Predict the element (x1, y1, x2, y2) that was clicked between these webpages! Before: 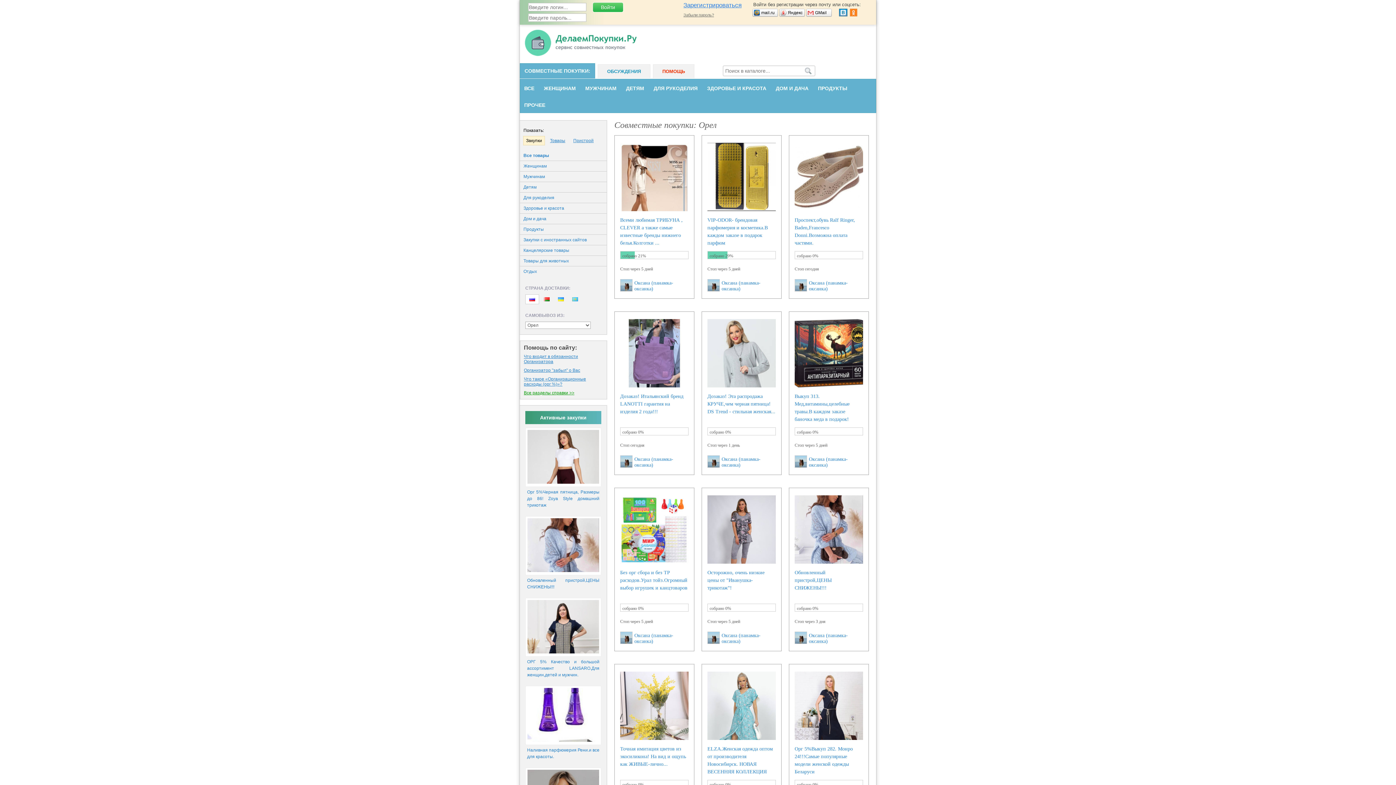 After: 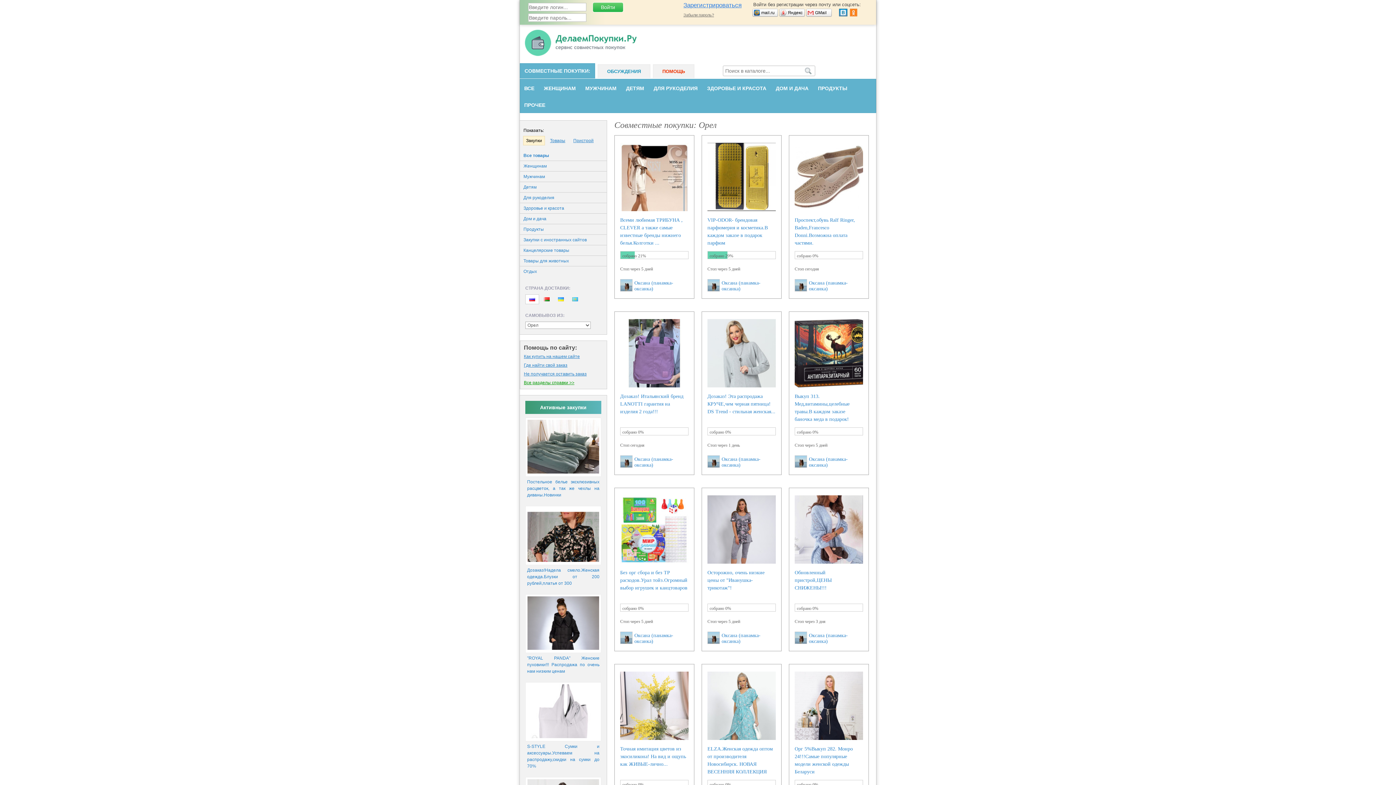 Action: bbox: (520, 150, 606, 160) label: Все товары